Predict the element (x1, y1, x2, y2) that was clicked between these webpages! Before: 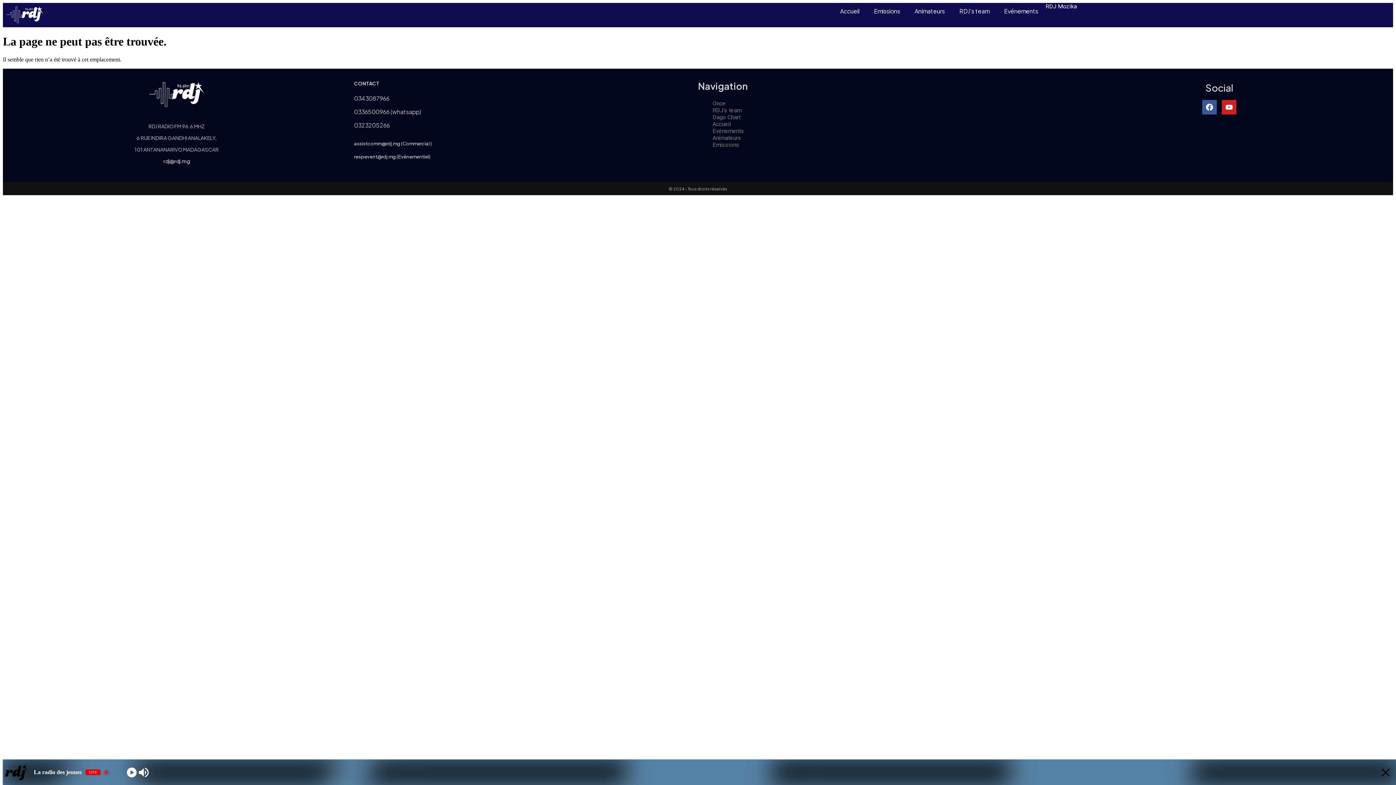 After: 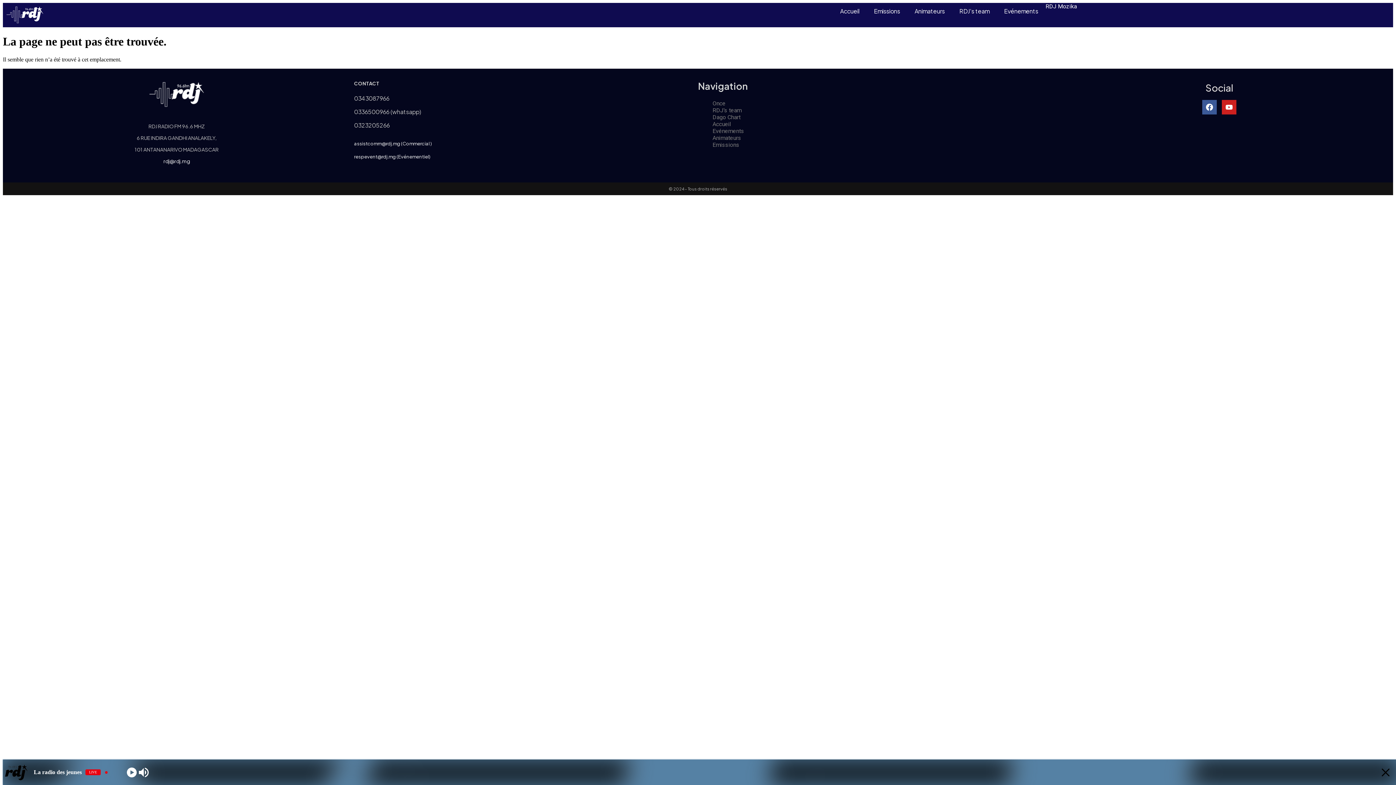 Action: label: rdj@rdj.mg bbox: (163, 157, 190, 164)